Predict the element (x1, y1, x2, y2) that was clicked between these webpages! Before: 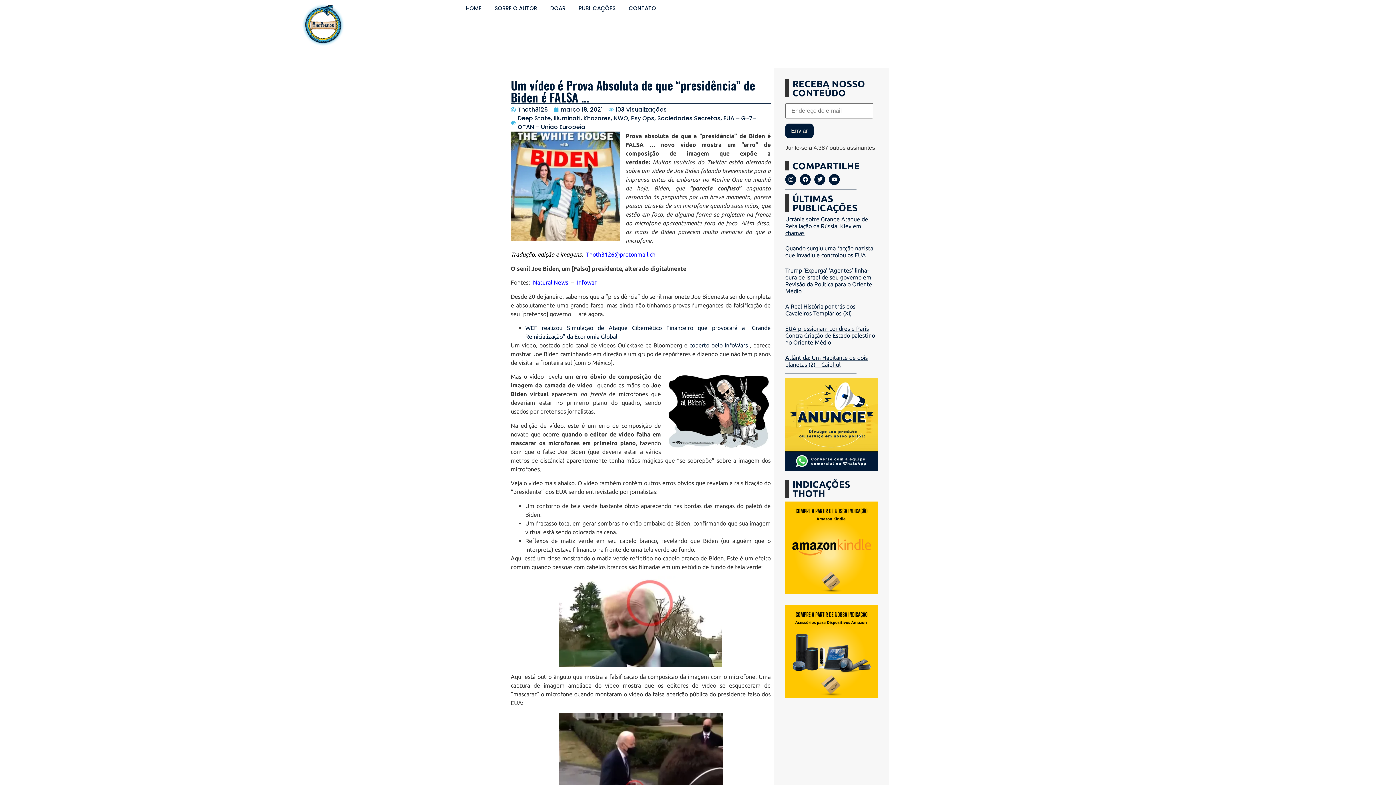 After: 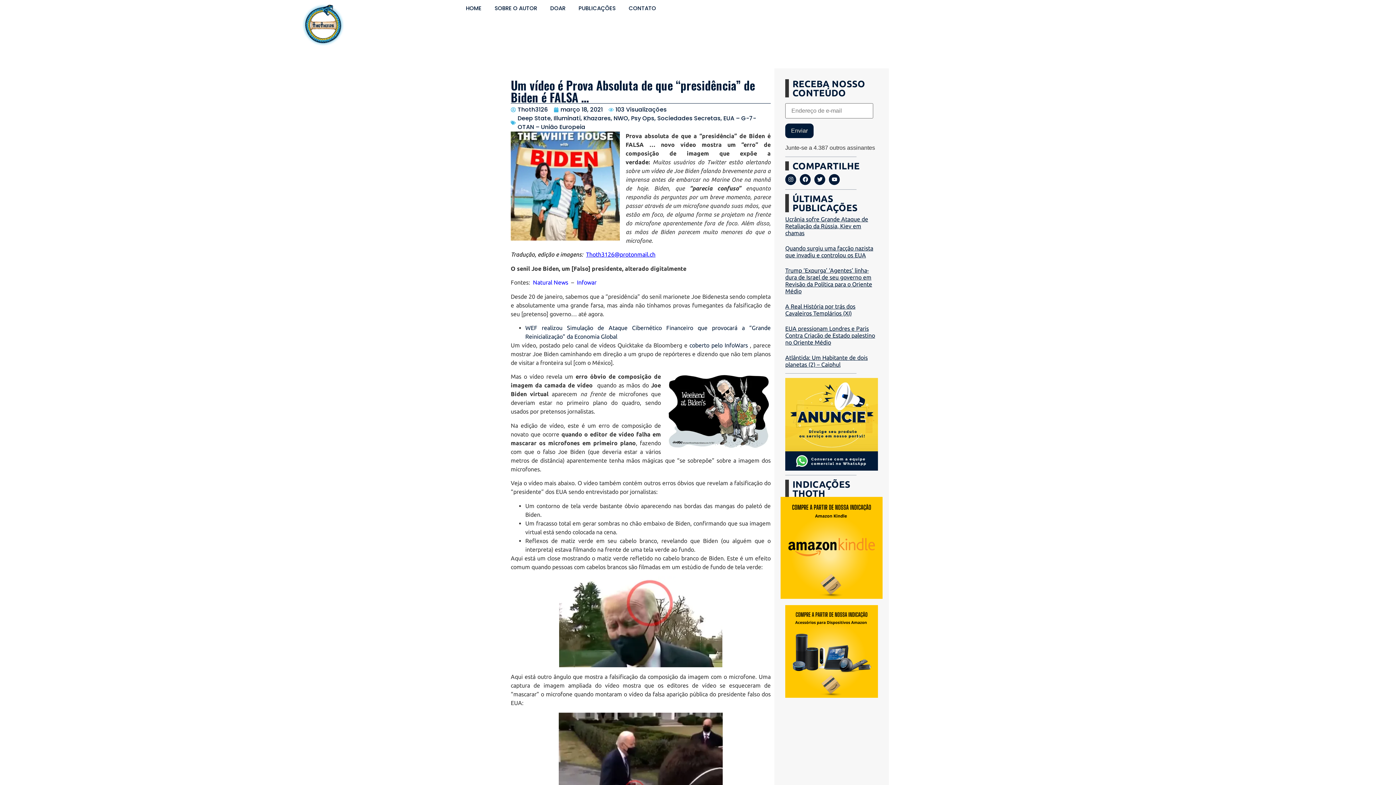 Action: bbox: (785, 501, 878, 594)